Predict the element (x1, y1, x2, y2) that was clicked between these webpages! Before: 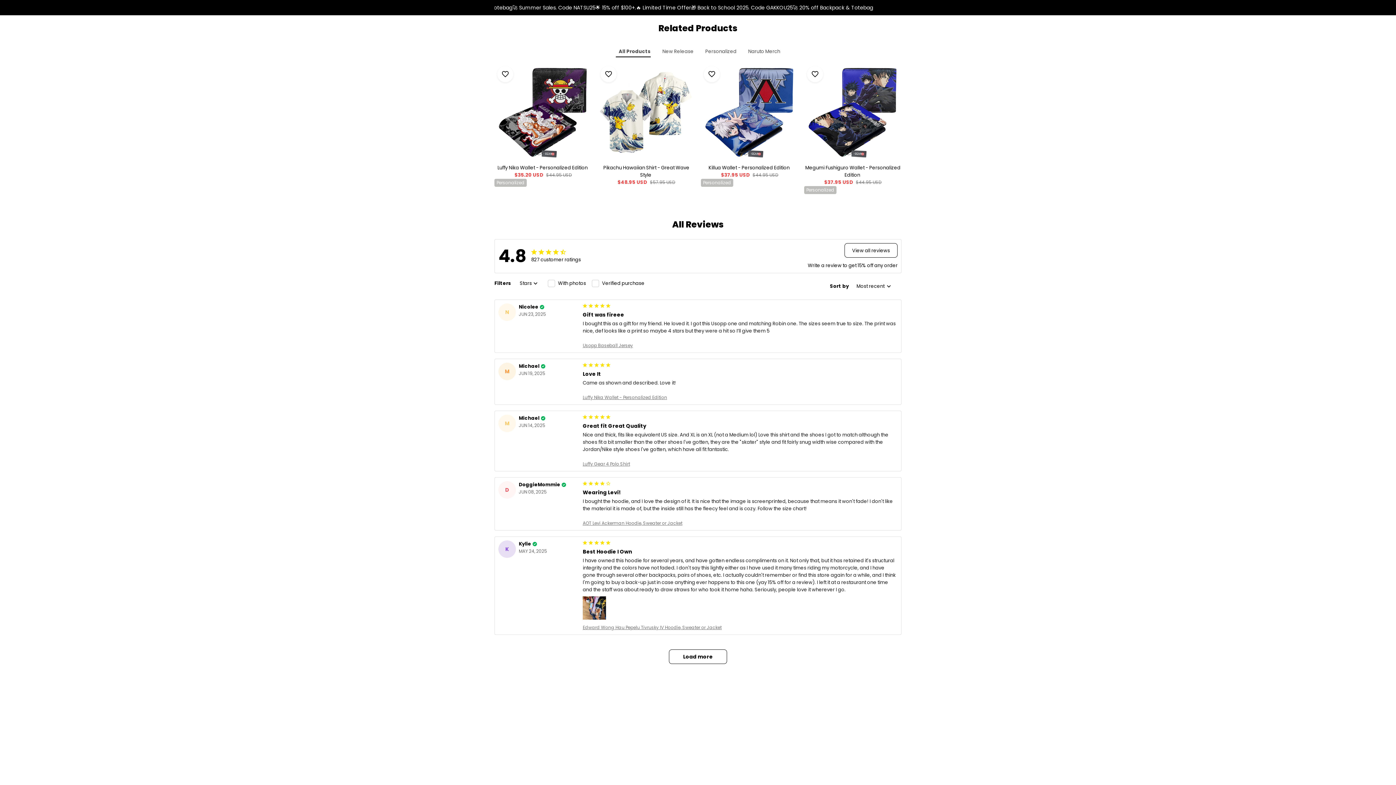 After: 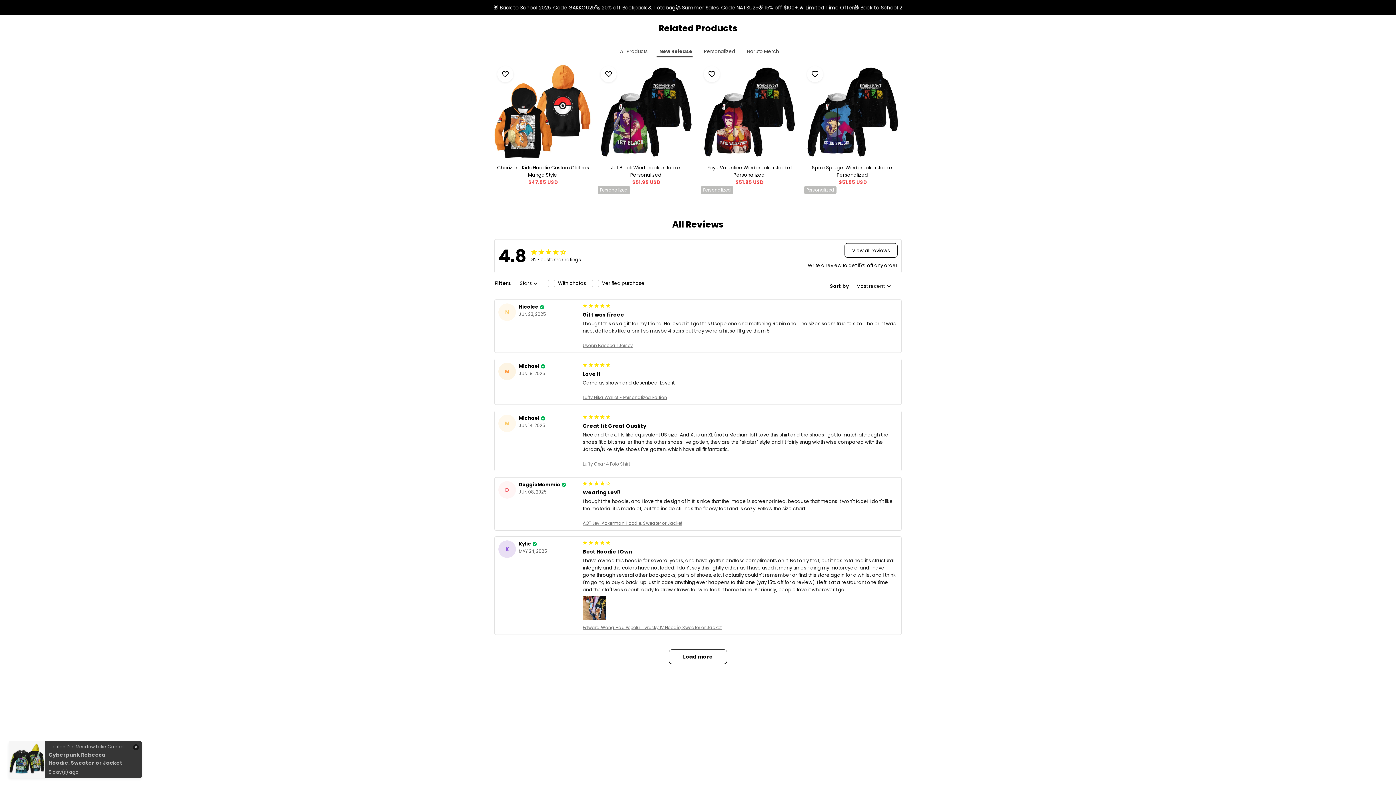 Action: bbox: (659, 42, 693, 57) label: New Release